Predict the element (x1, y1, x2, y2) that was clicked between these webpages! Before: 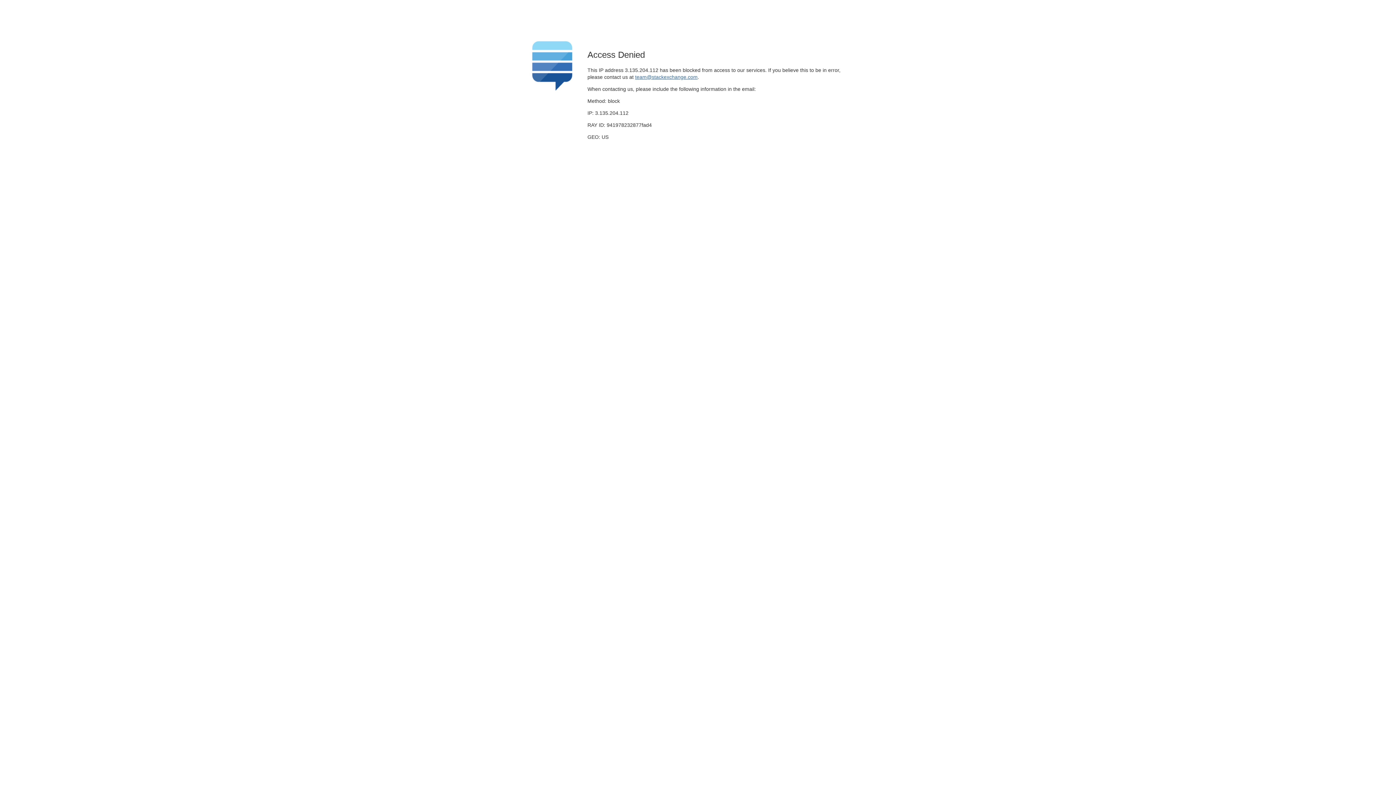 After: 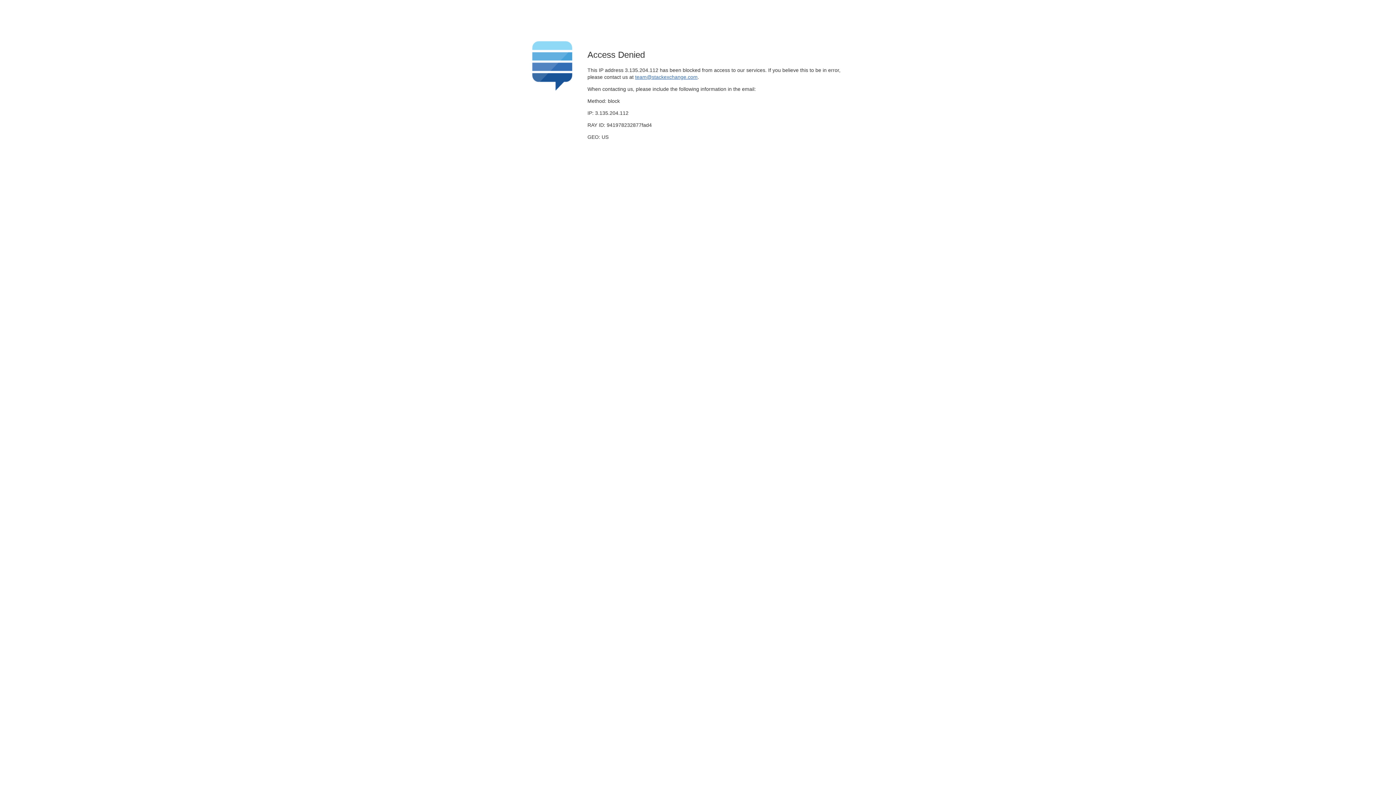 Action: label: team@stackexchange.com bbox: (635, 74, 697, 79)